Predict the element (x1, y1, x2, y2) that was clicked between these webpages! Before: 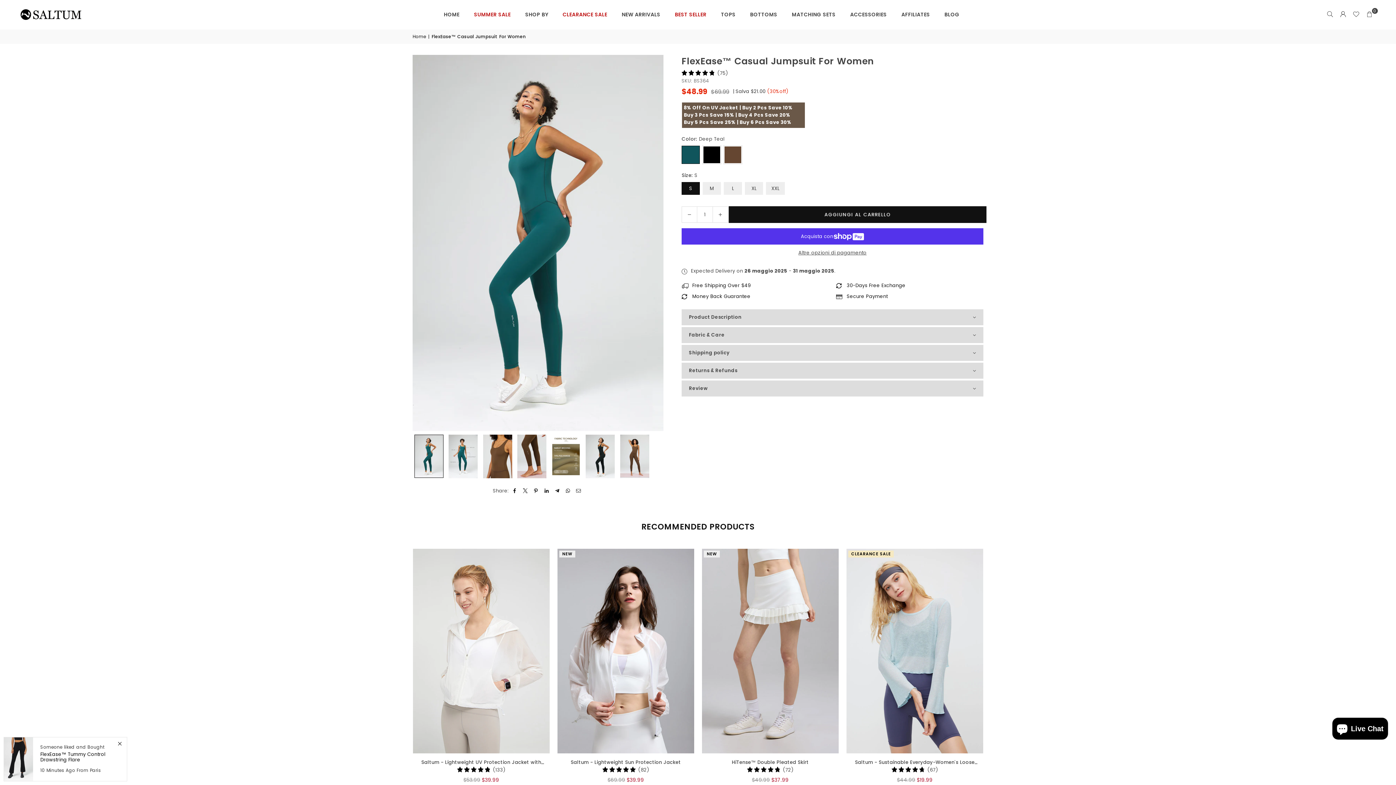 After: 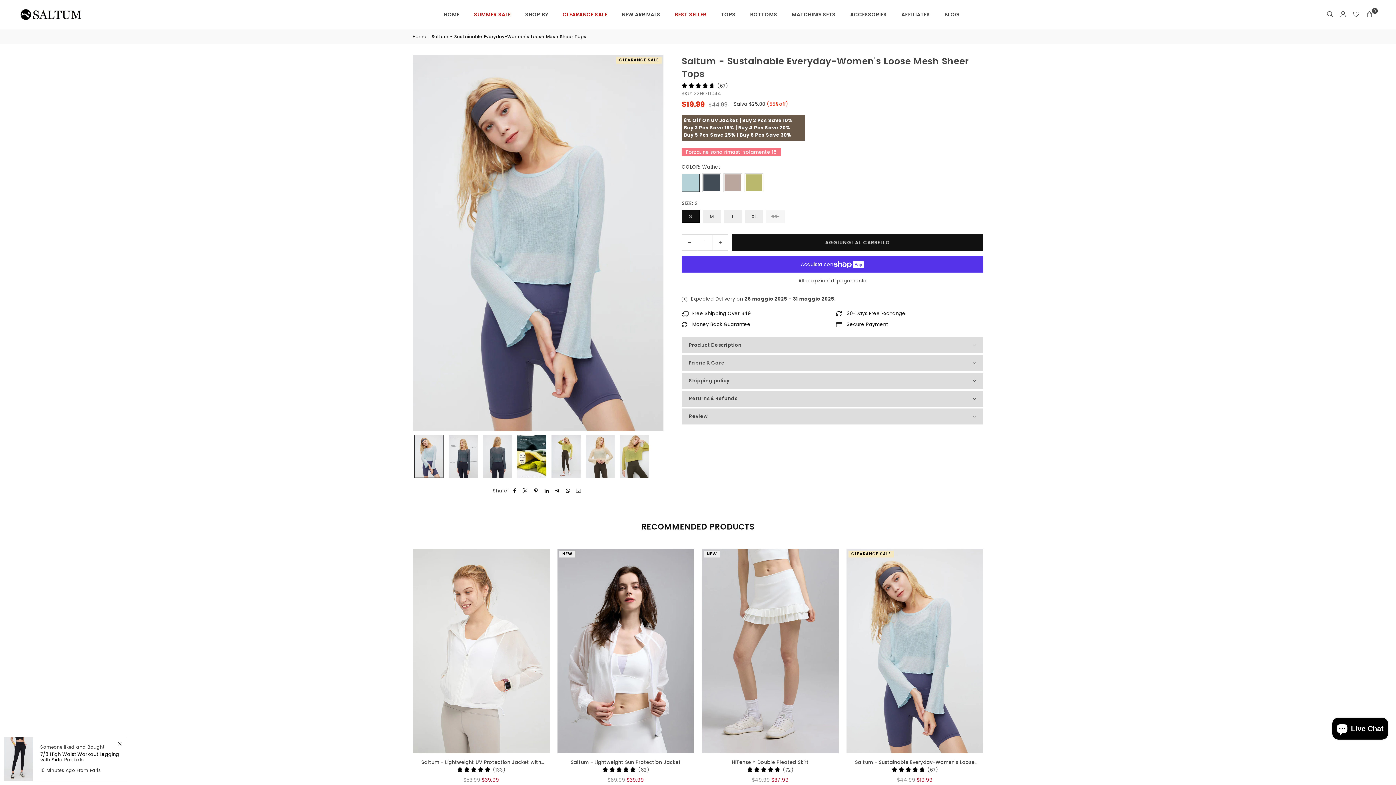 Action: bbox: (850, 759, 979, 766) label: Saltum - Sustainable Everyday-Women's Loose Mesh Sheer Tops